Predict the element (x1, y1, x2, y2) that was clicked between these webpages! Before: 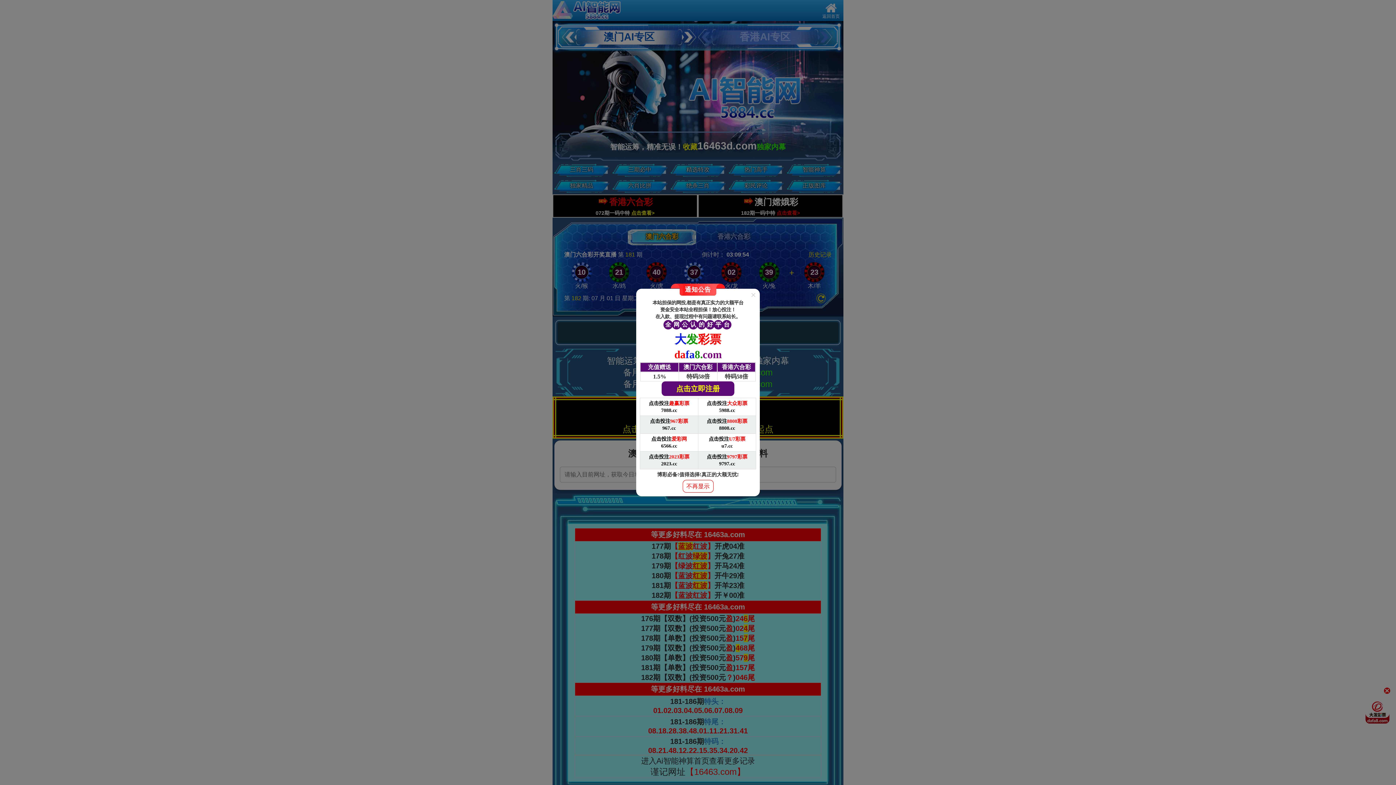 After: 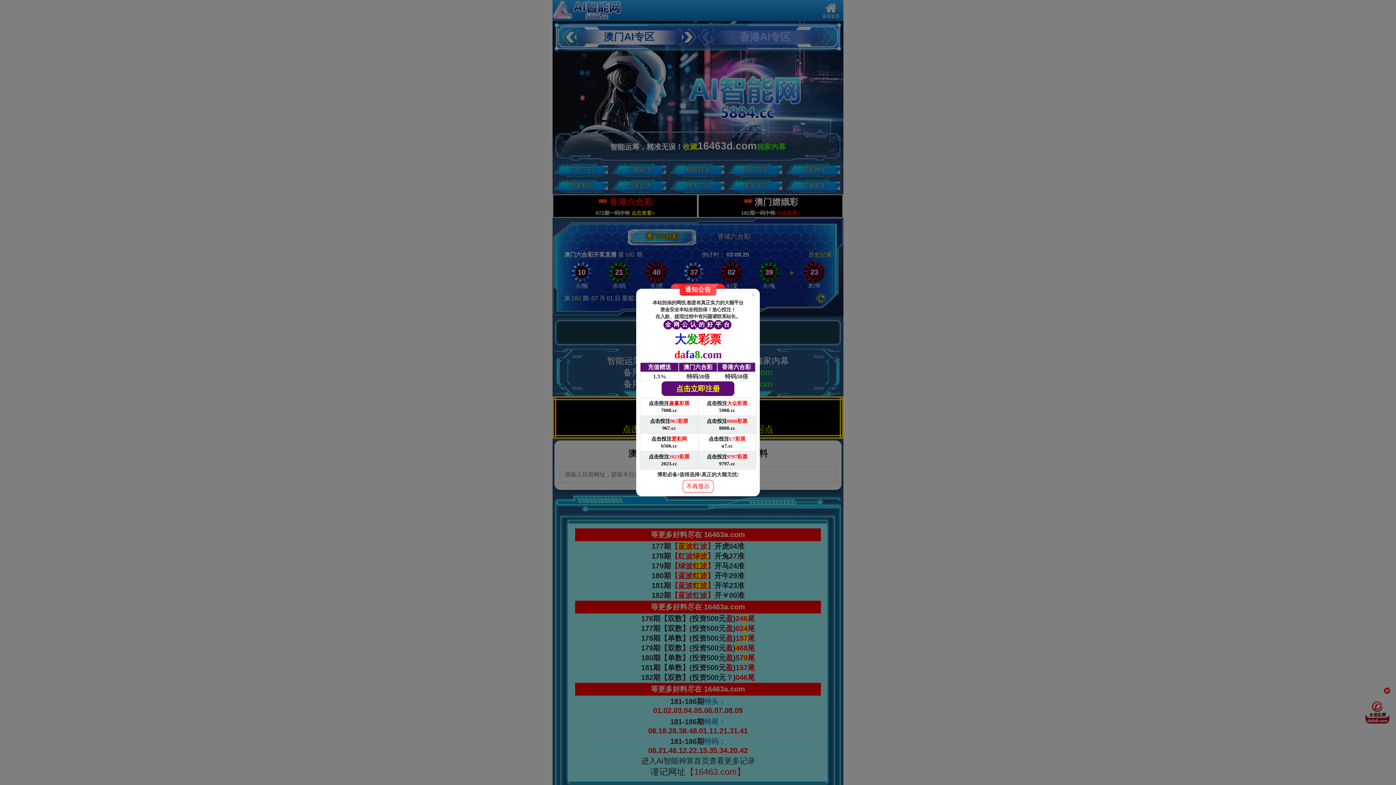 Action: bbox: (640, 434, 698, 451) label: 点击投注爱彩网

6566.cc